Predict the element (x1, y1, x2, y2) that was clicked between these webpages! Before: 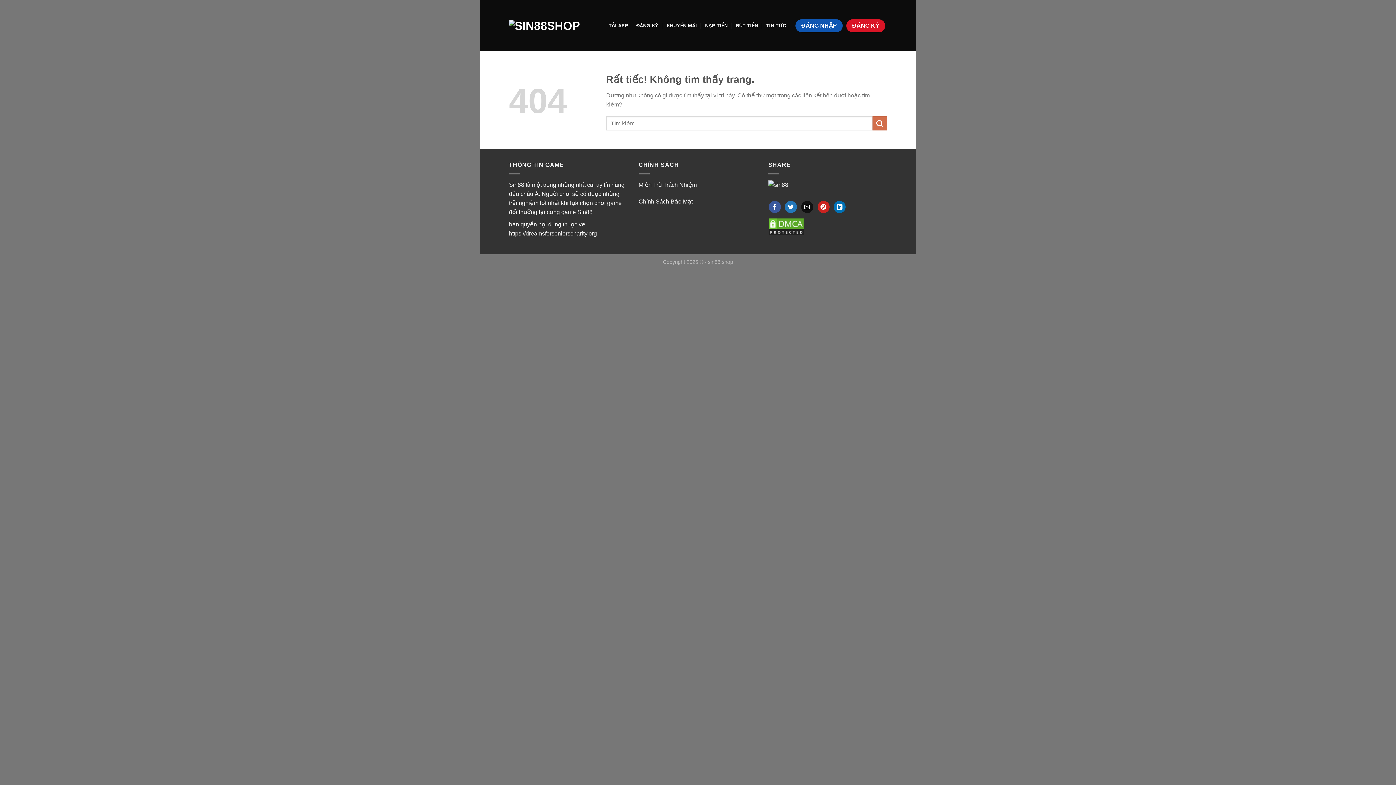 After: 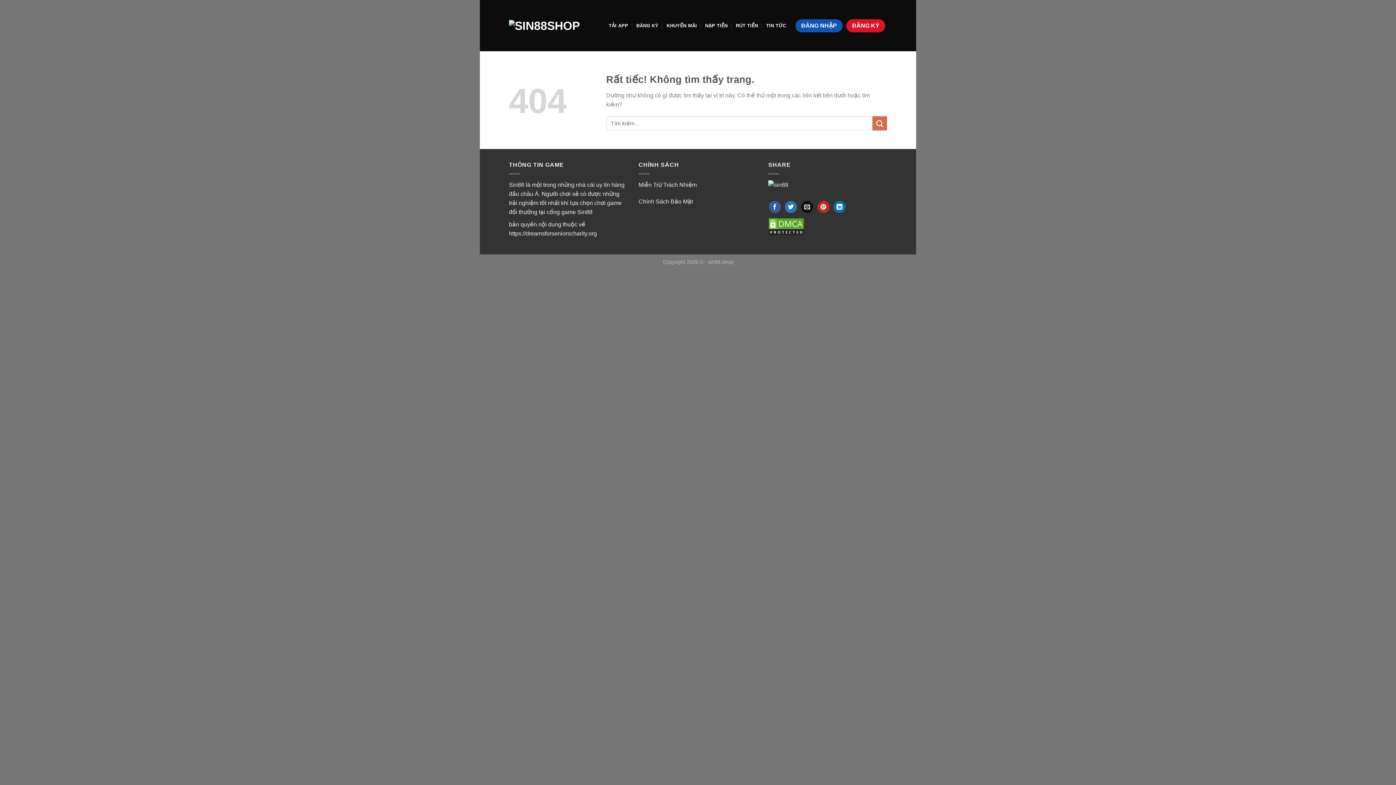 Action: bbox: (846, 19, 885, 32) label: ĐĂNG KÝ